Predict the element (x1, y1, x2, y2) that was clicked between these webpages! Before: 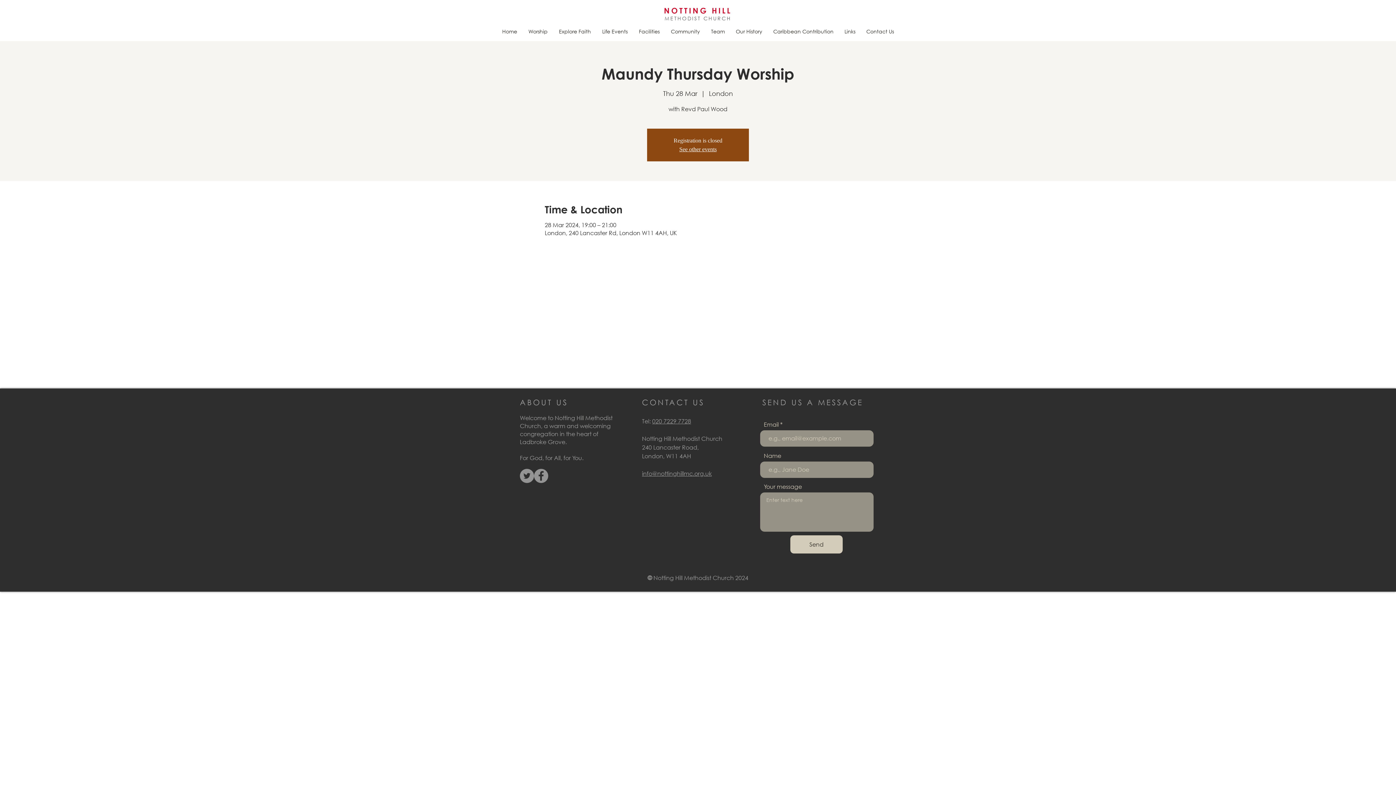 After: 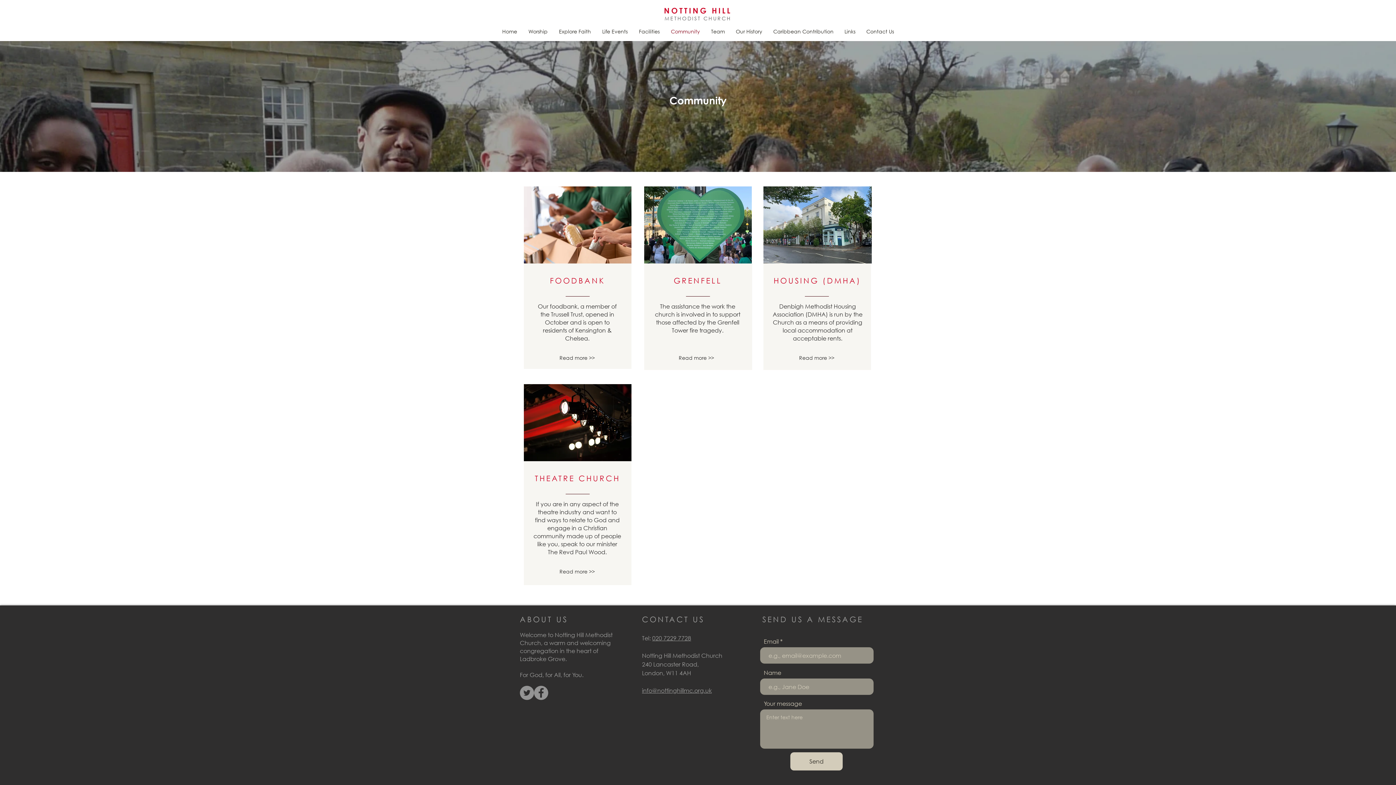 Action: label: Community bbox: (665, 27, 705, 35)